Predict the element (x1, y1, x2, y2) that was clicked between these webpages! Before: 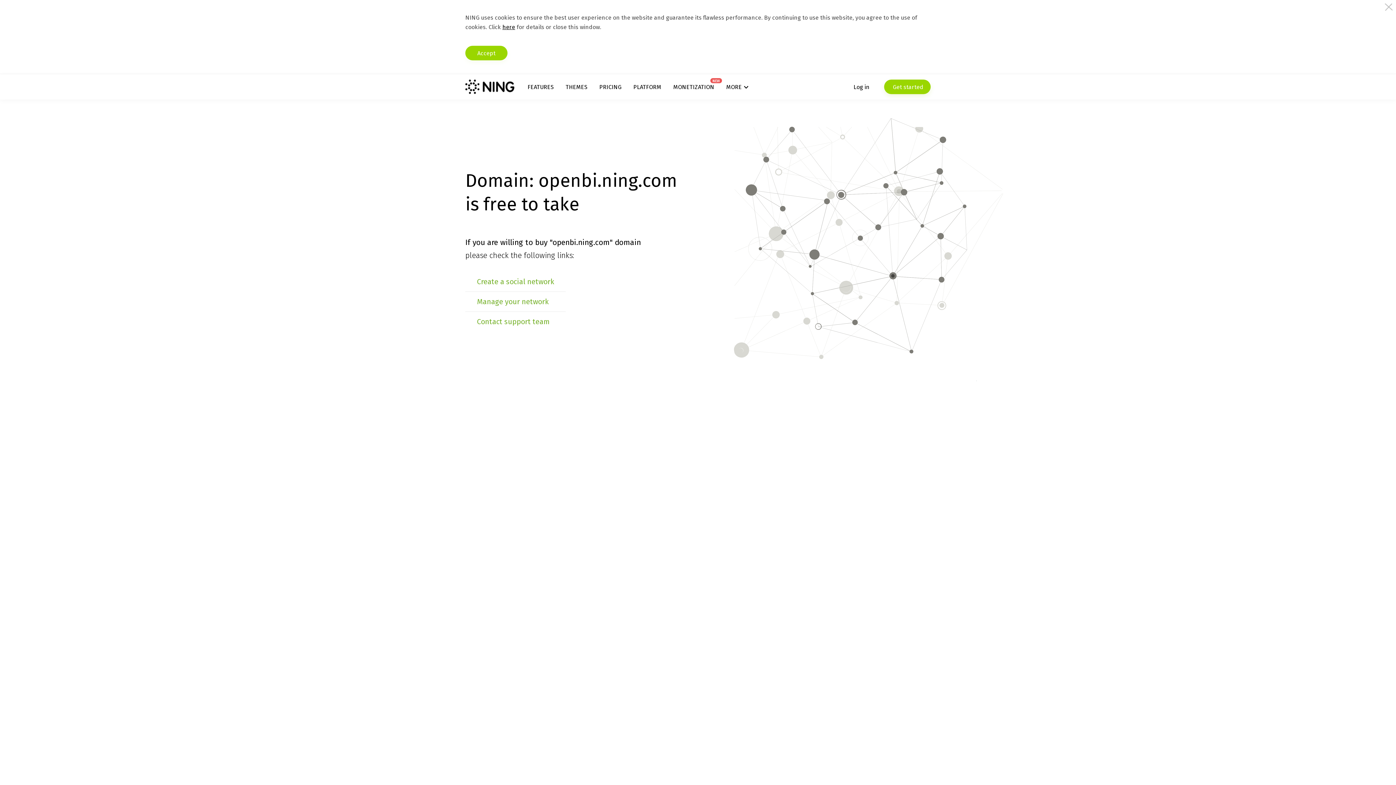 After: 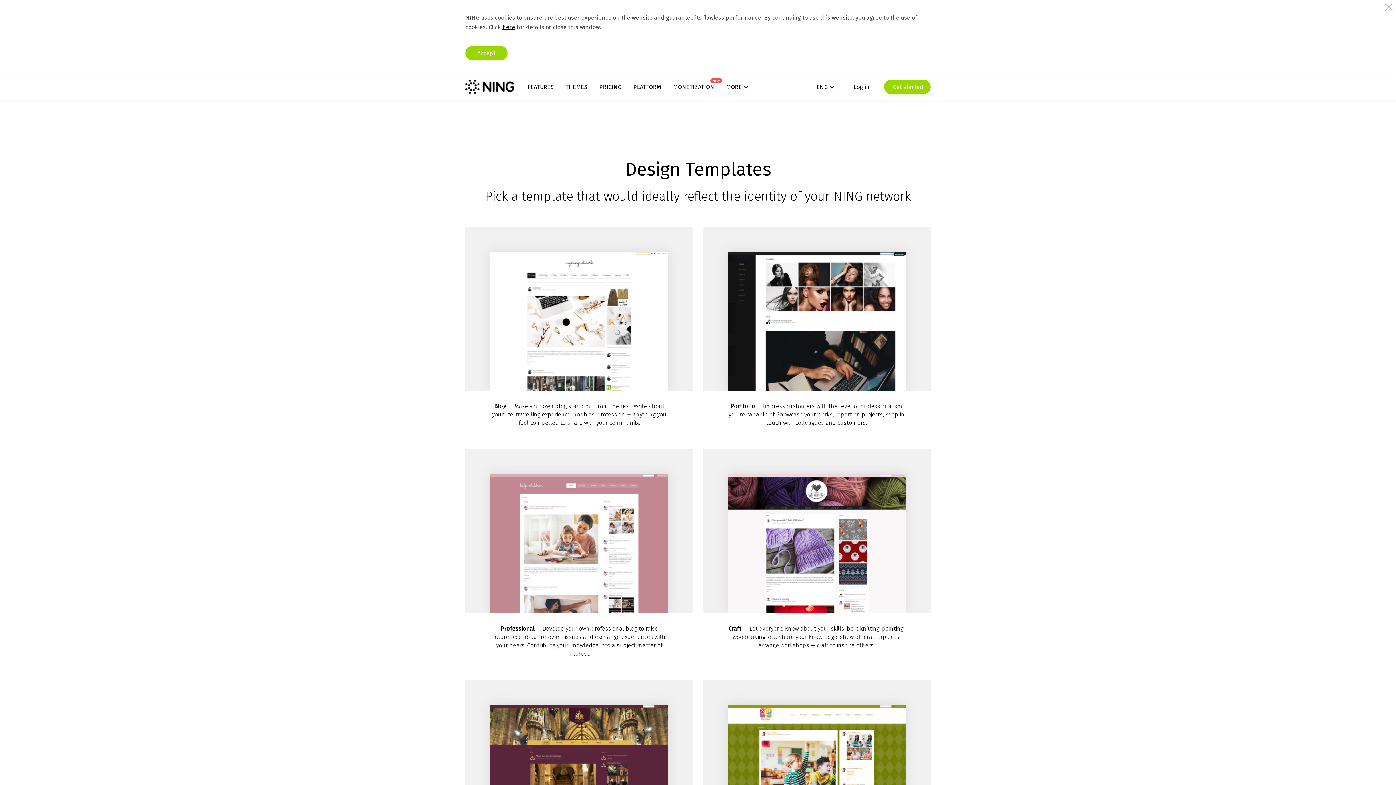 Action: bbox: (565, 83, 587, 90) label: THEMES